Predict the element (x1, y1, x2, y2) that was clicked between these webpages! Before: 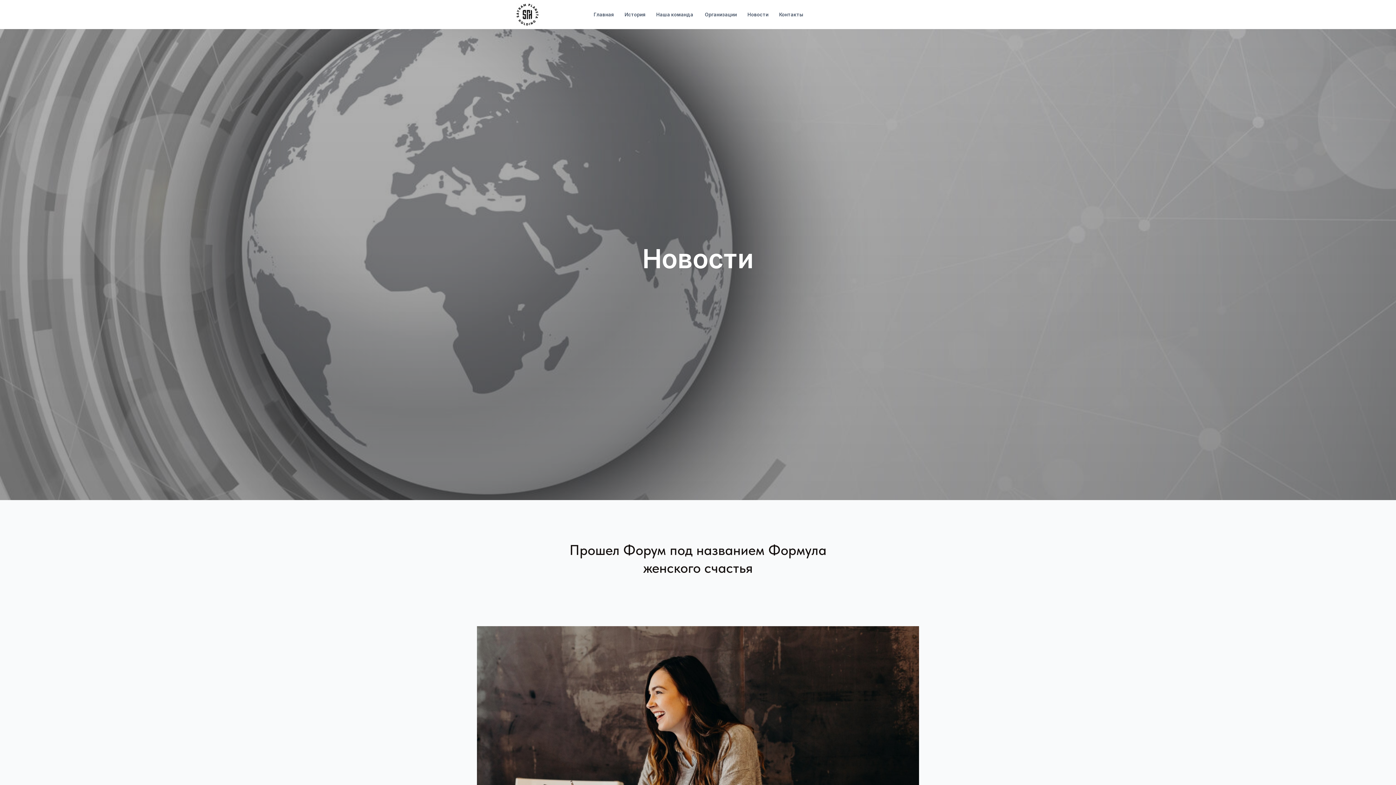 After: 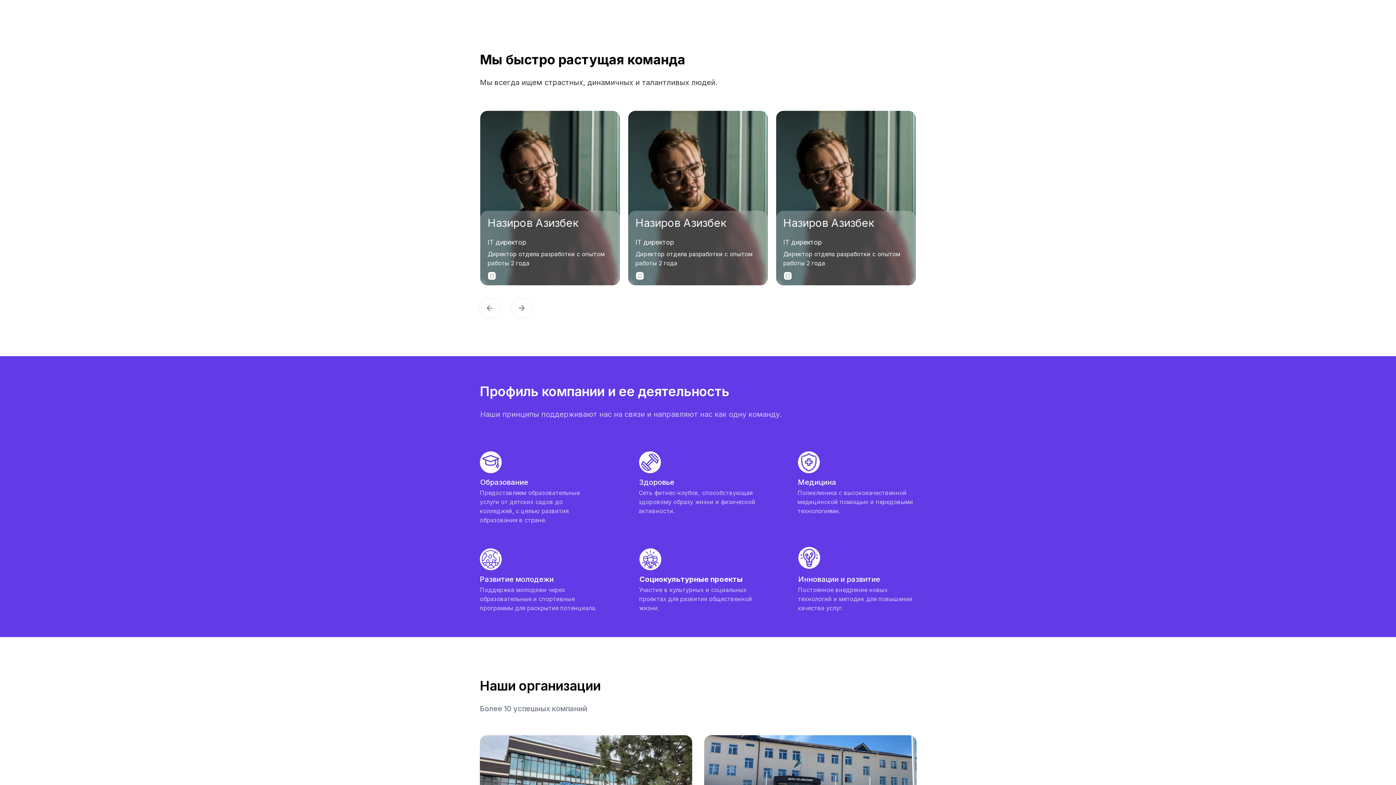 Action: bbox: (656, 7, 693, 21) label: Наша команда